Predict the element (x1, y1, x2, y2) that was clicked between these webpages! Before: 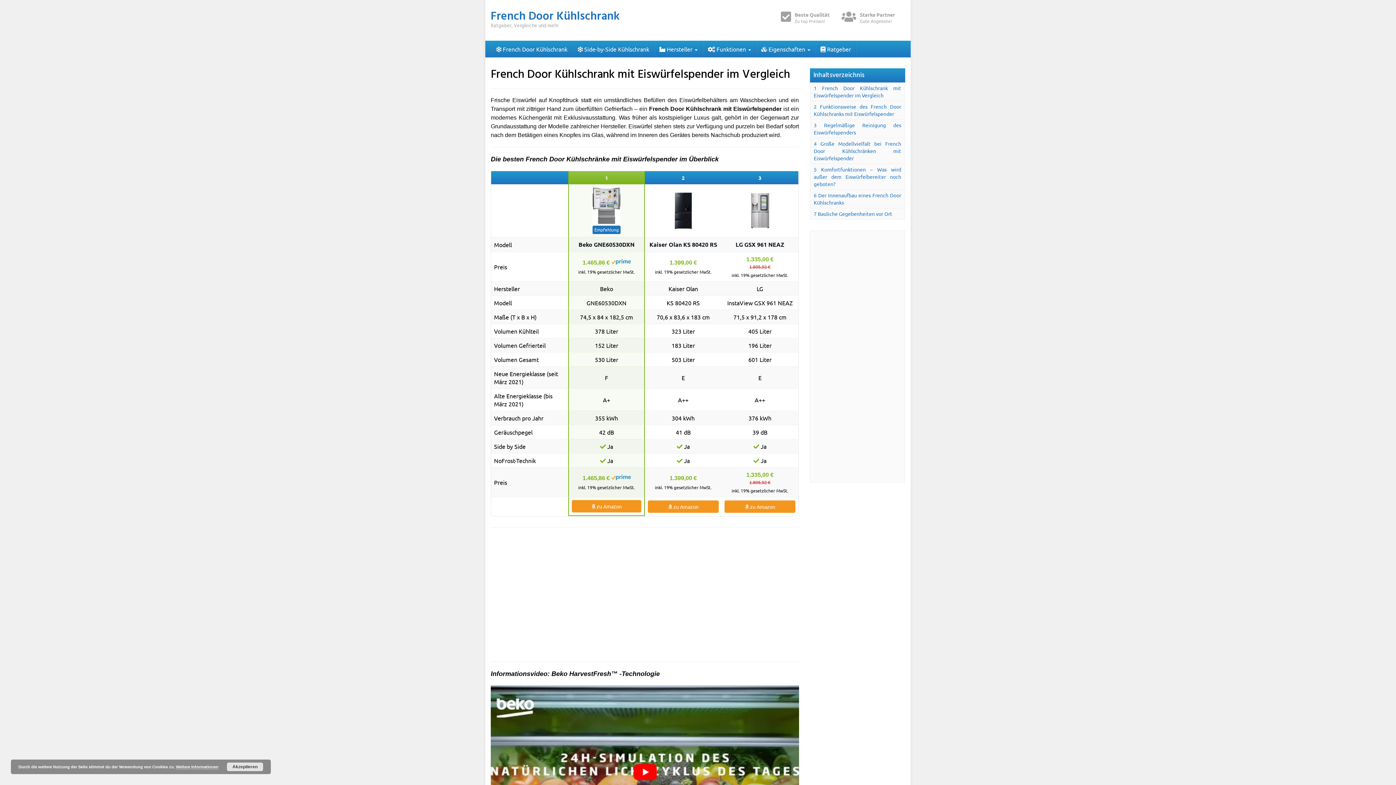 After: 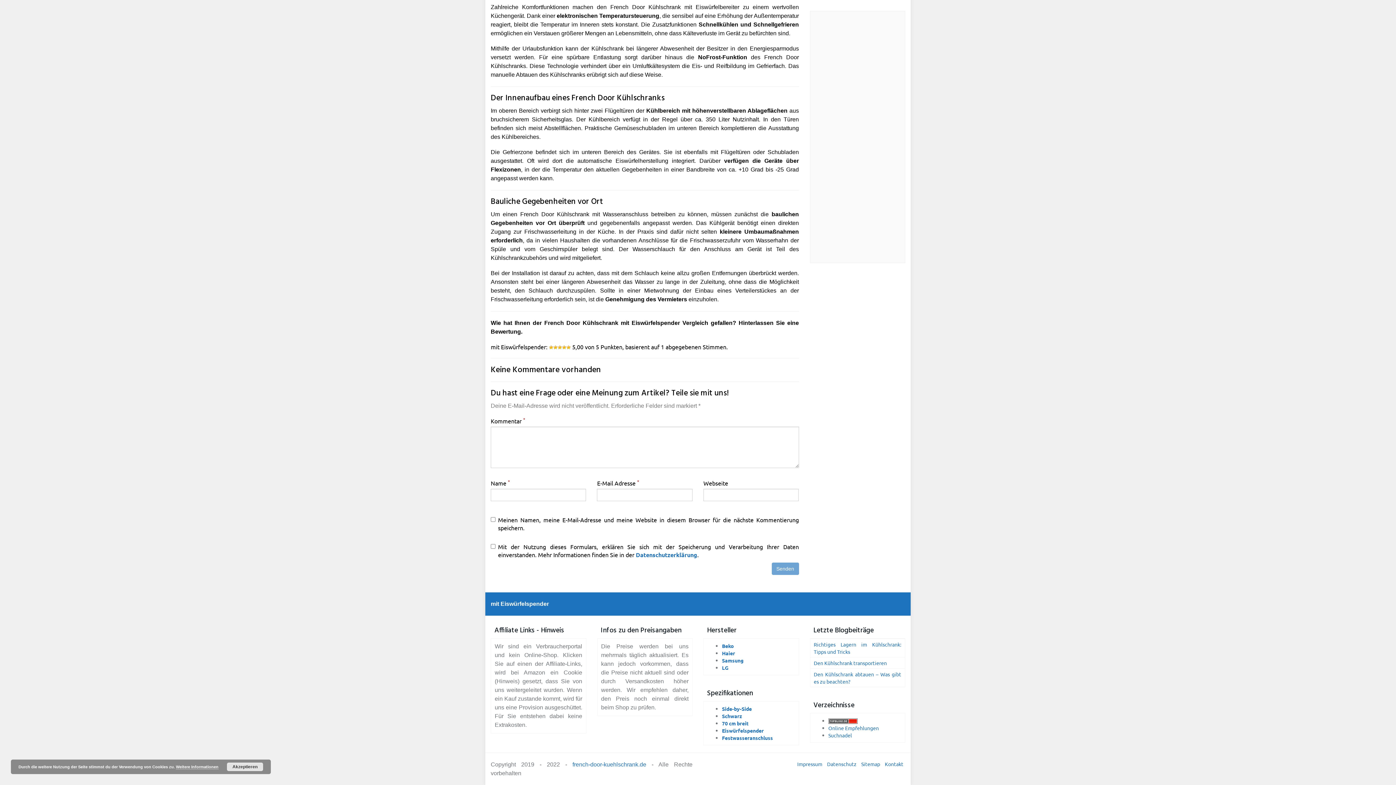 Action: label: 7 Bauliche Gegebenheiten vor Ort bbox: (810, 208, 905, 219)